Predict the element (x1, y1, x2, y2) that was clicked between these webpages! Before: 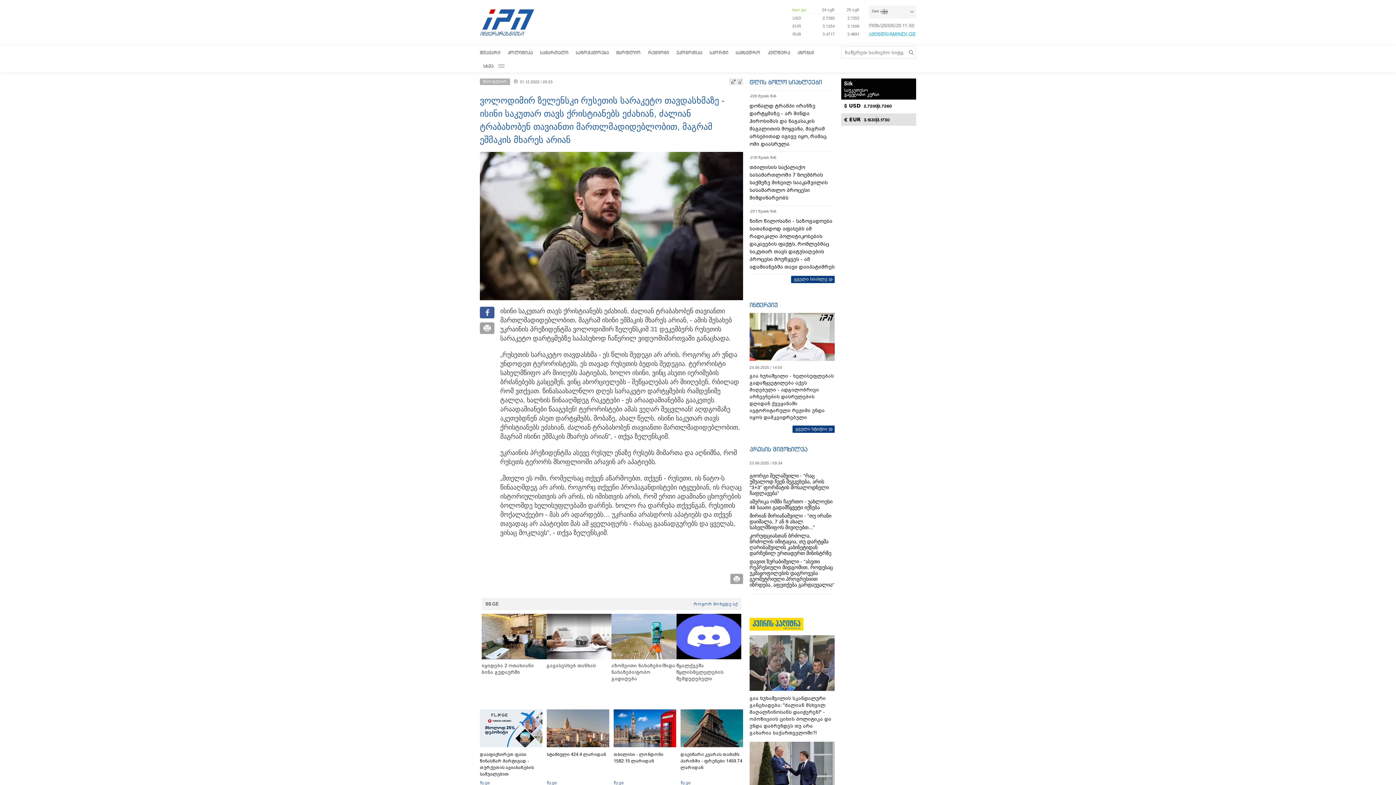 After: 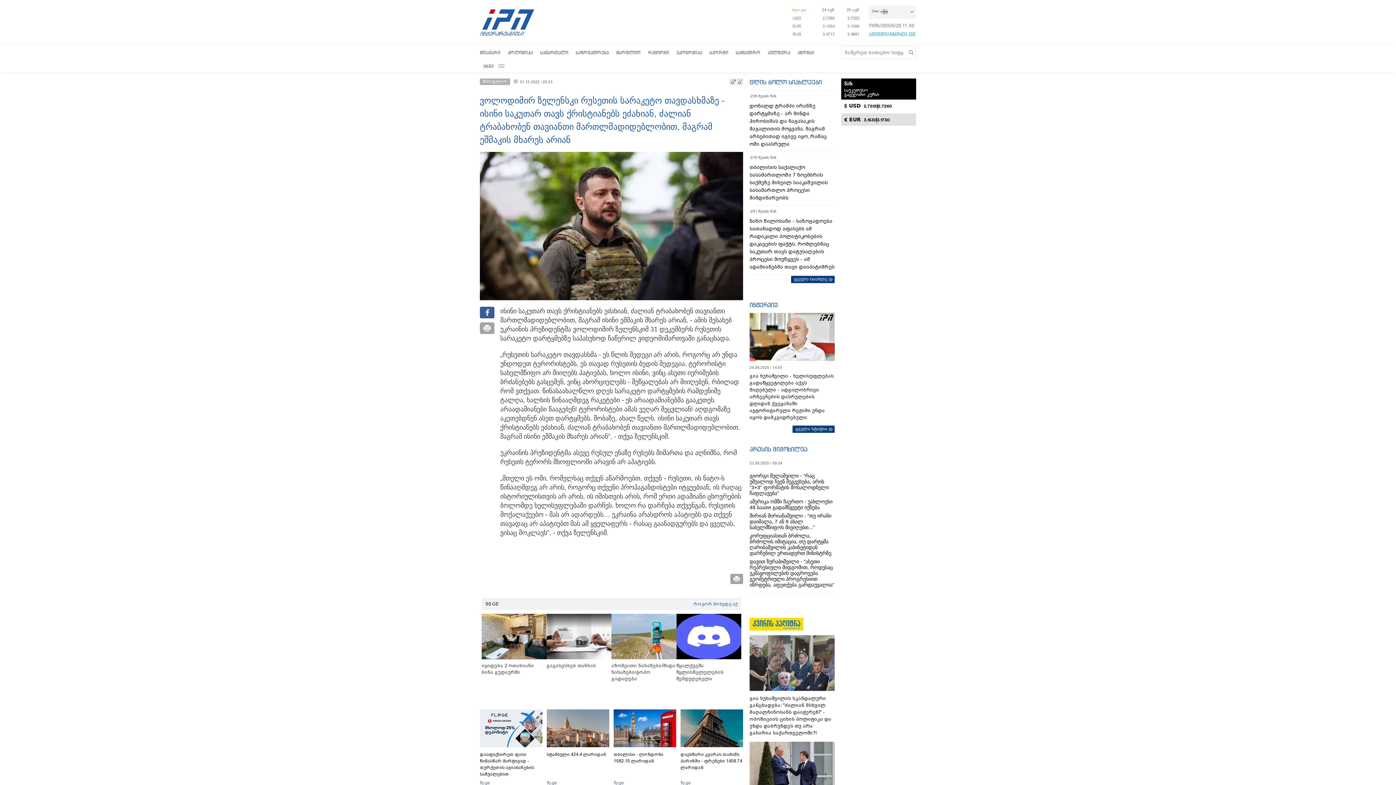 Action: bbox: (693, 601, 737, 606) label: როგორ მოხვდე აქ